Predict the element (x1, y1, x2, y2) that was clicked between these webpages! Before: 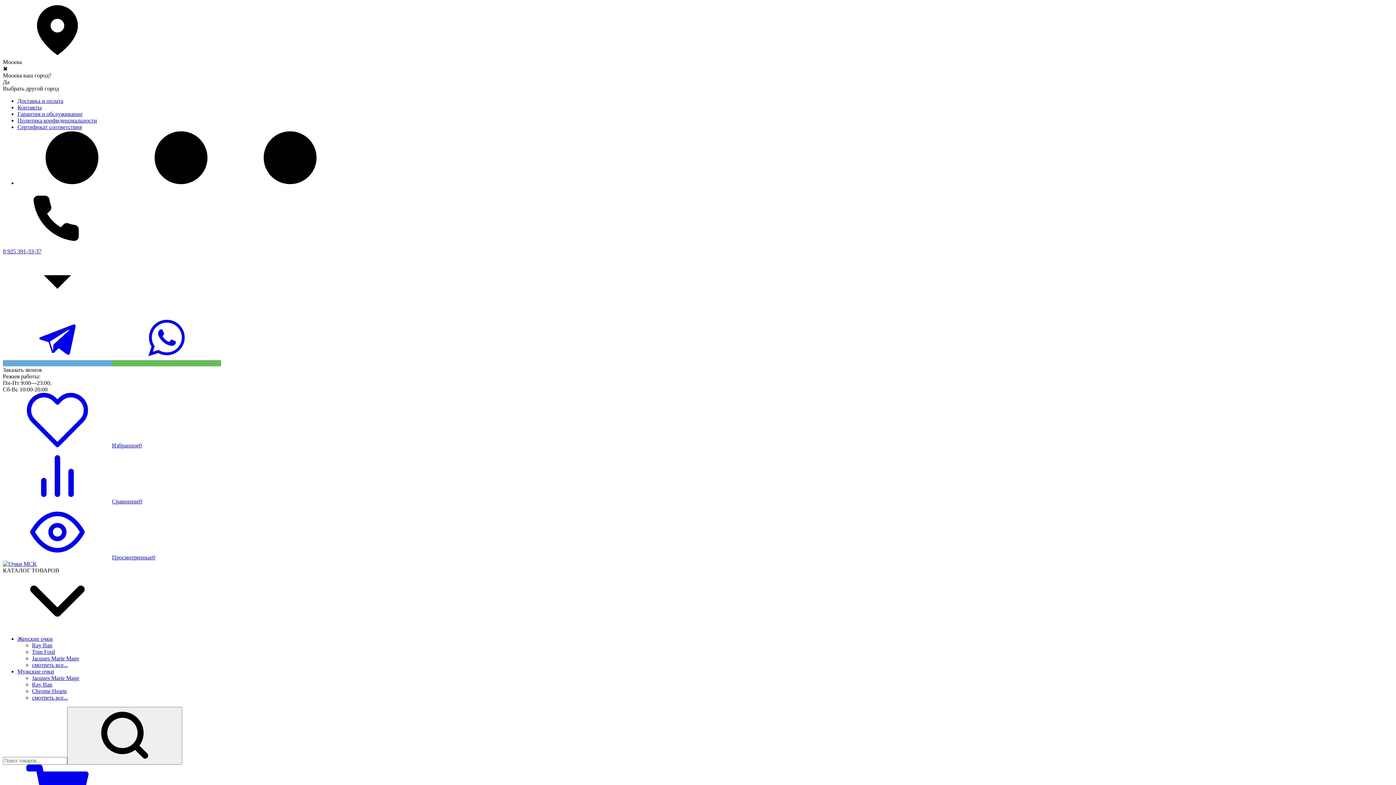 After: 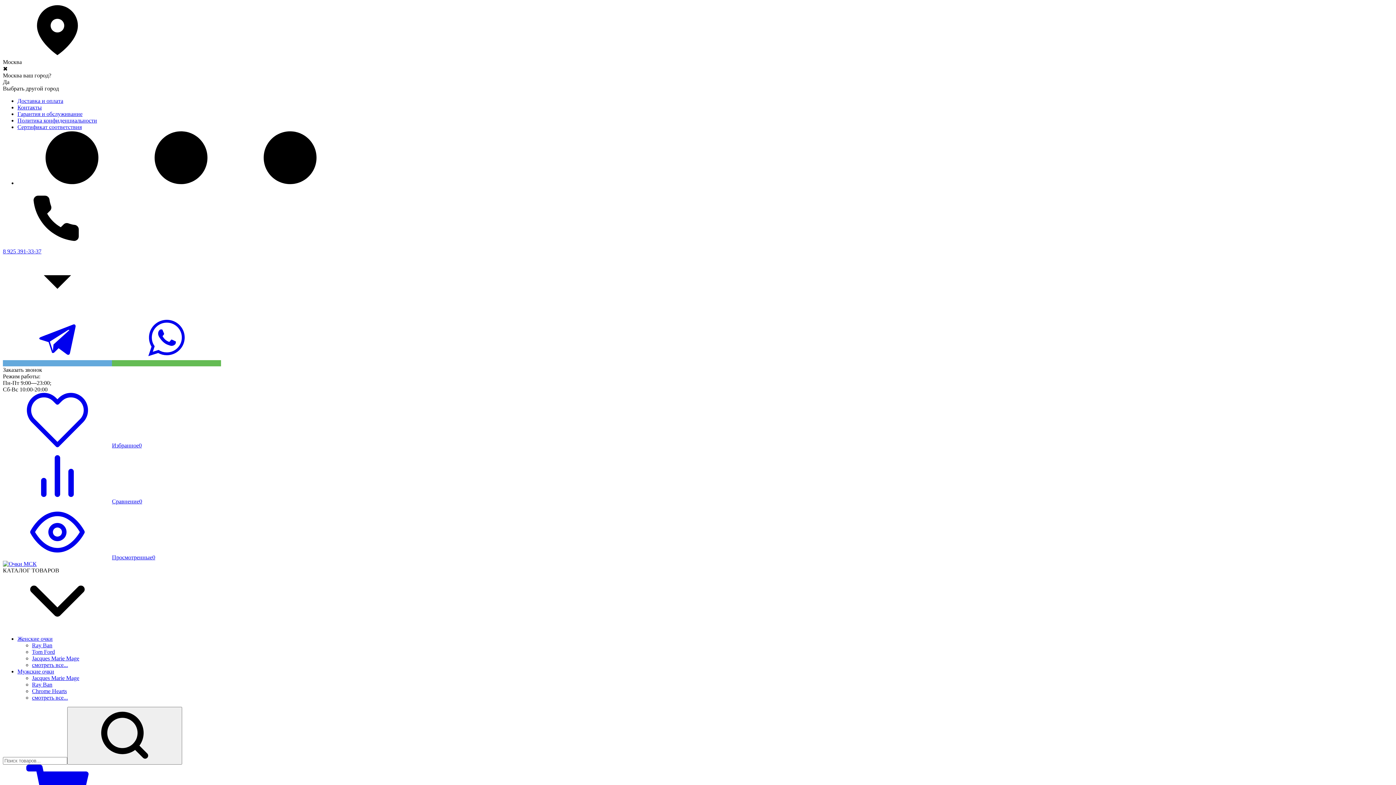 Action: bbox: (112, 360, 221, 366)